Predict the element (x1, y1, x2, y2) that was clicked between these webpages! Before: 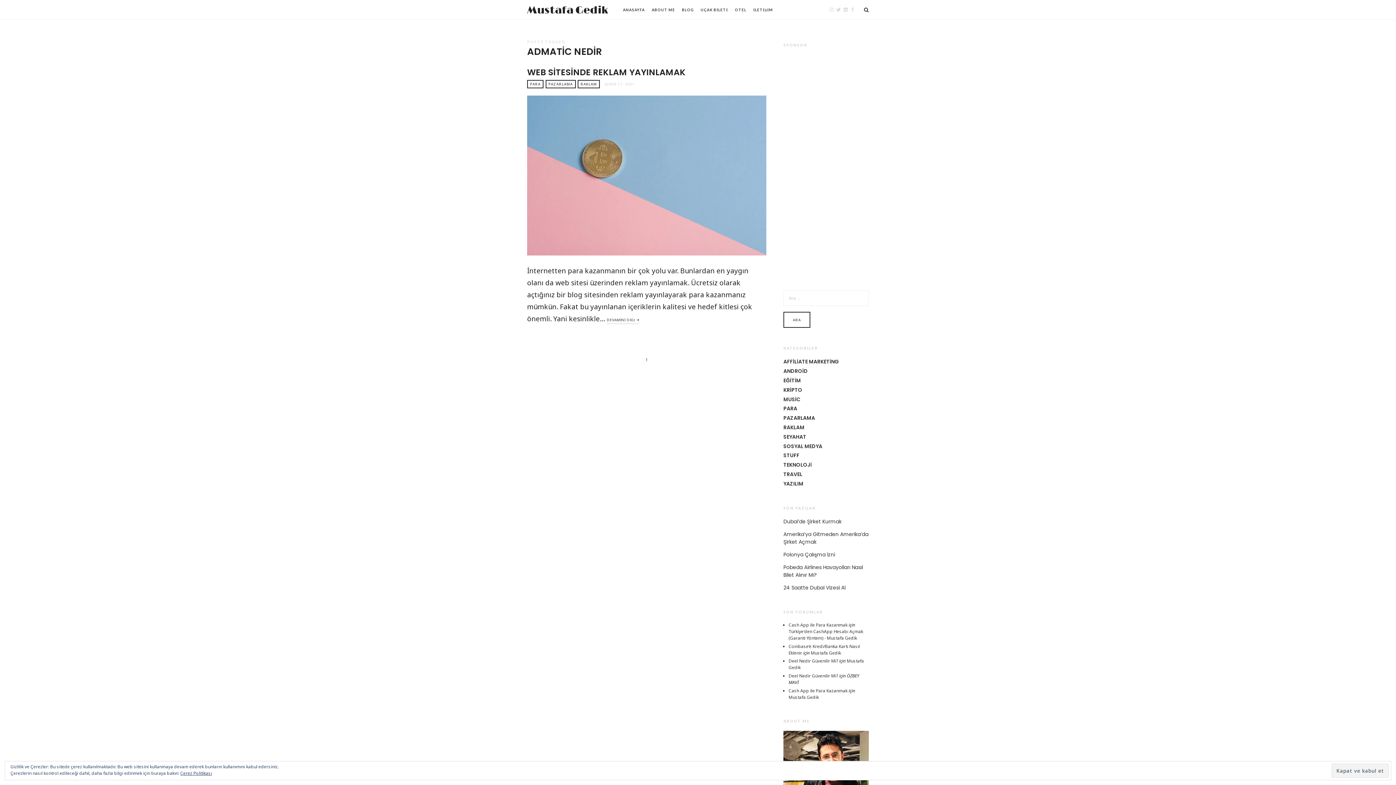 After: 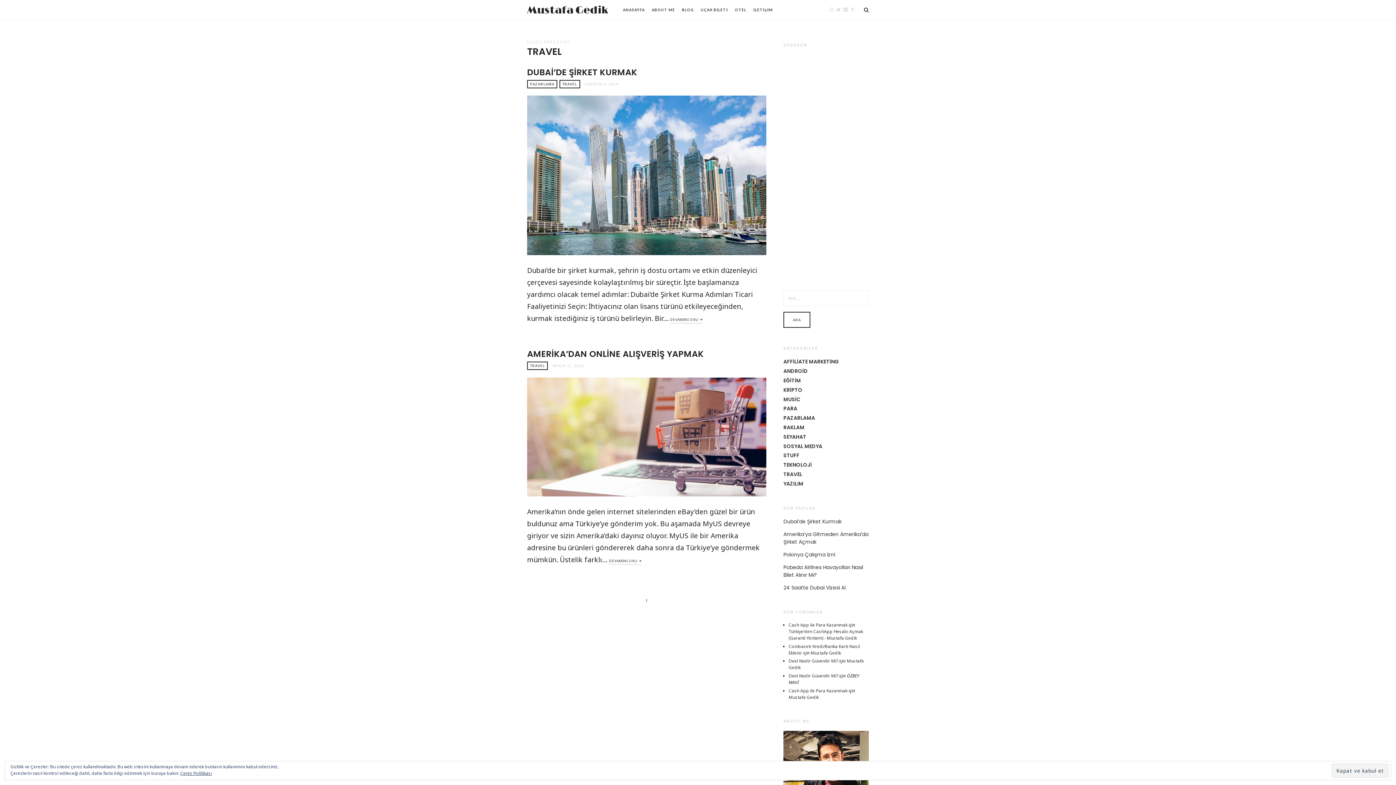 Action: label: TRAVEL bbox: (783, 470, 802, 478)